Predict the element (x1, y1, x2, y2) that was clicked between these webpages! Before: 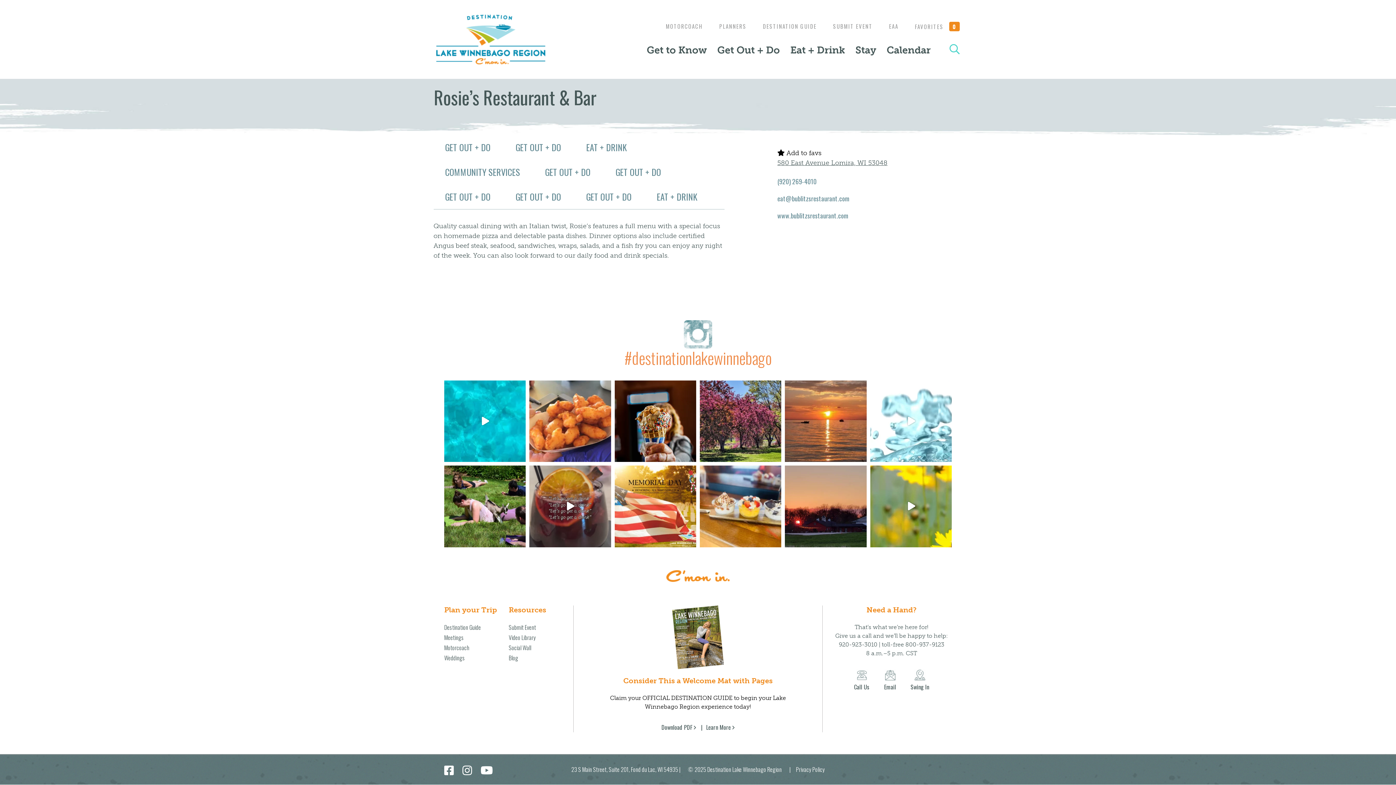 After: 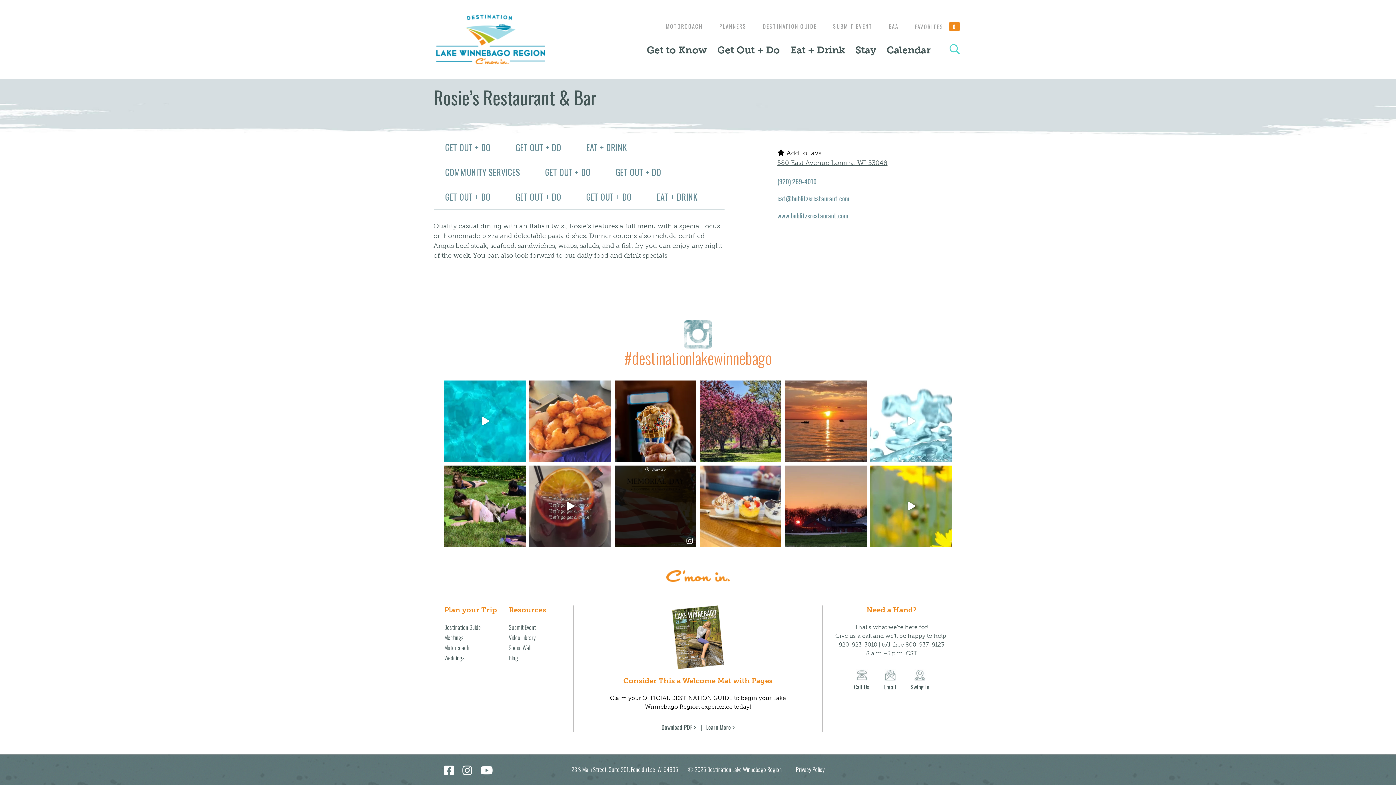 Action: bbox: (683, 534, 695, 547) label: View Instagram post by destinationlakewinnebago